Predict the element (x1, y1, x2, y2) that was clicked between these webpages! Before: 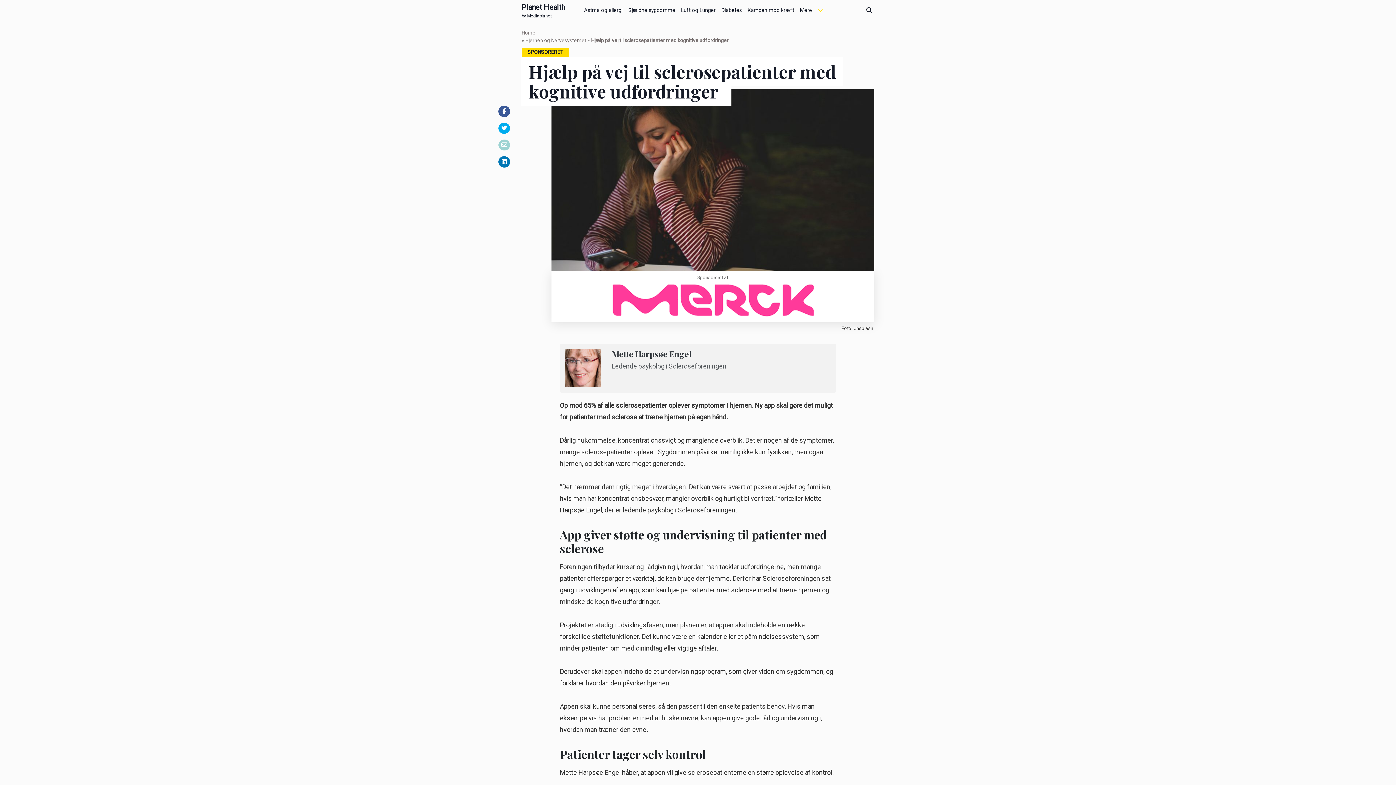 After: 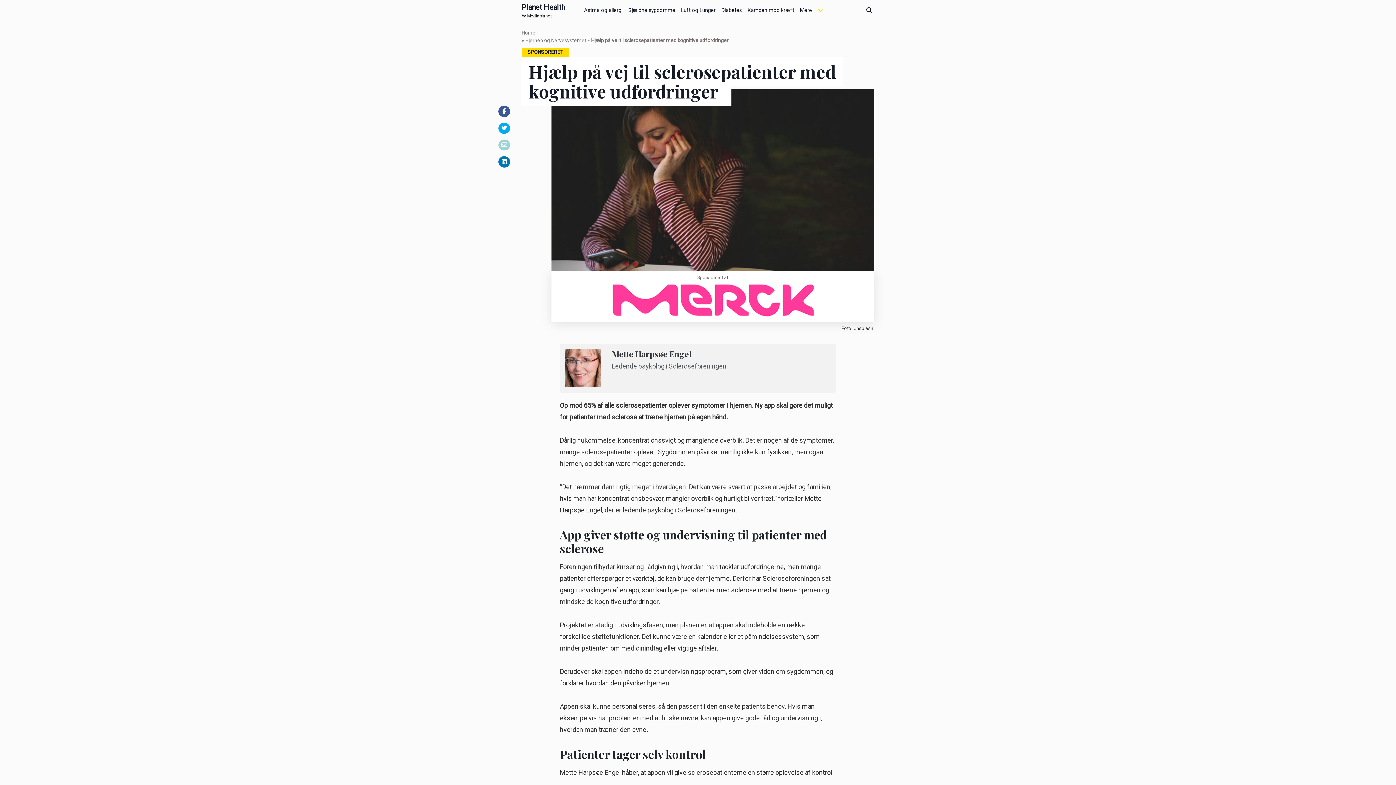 Action: bbox: (498, 122, 510, 133)